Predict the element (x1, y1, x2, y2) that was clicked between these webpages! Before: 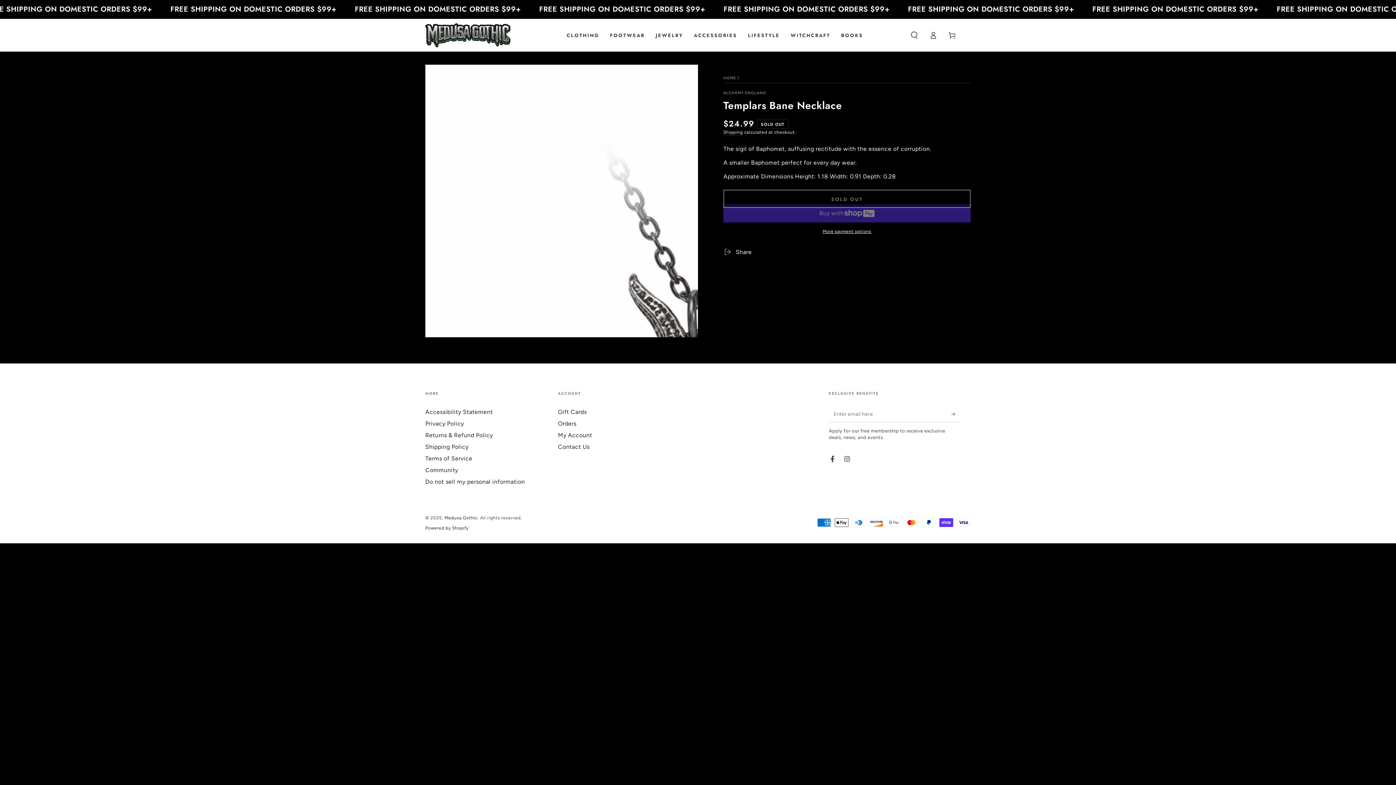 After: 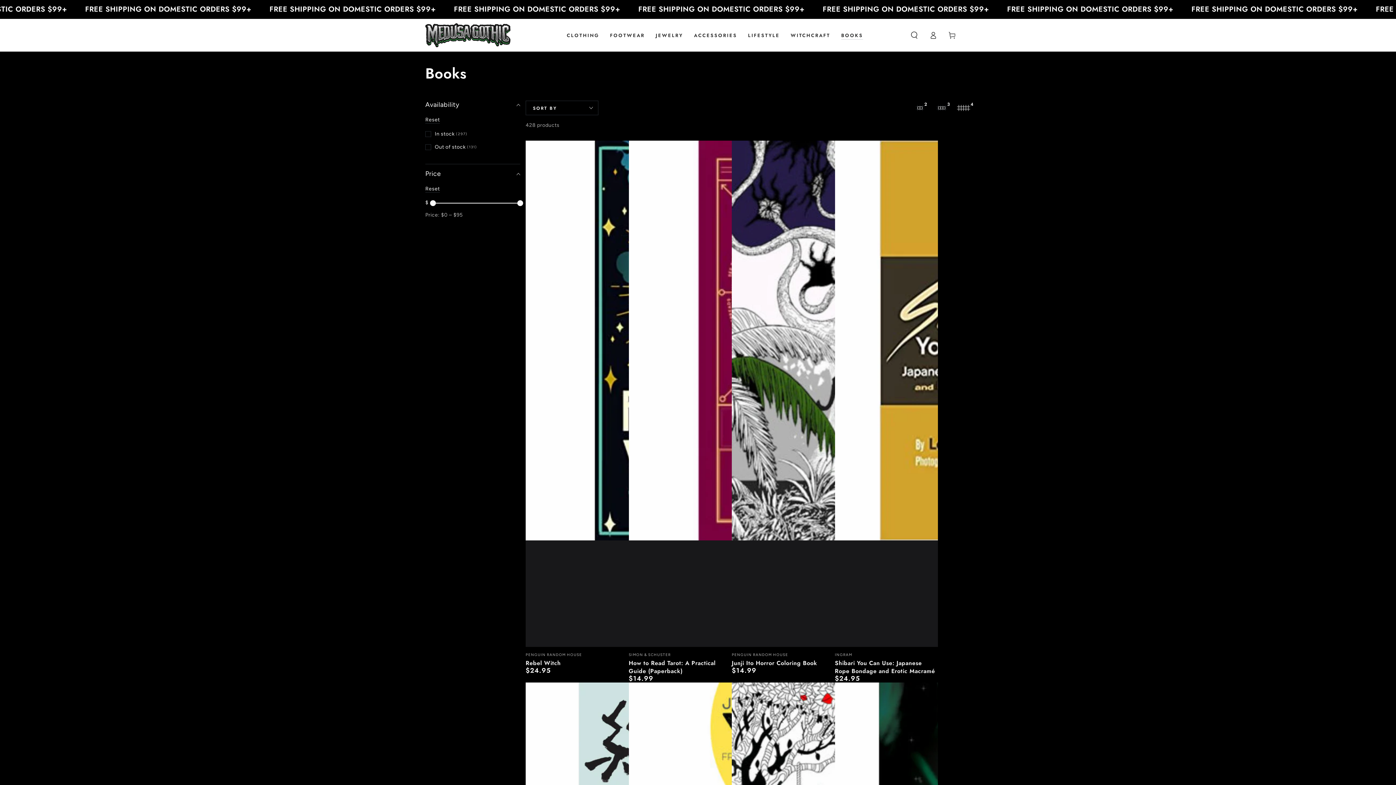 Action: bbox: (836, 26, 868, 43) label: BOOKS